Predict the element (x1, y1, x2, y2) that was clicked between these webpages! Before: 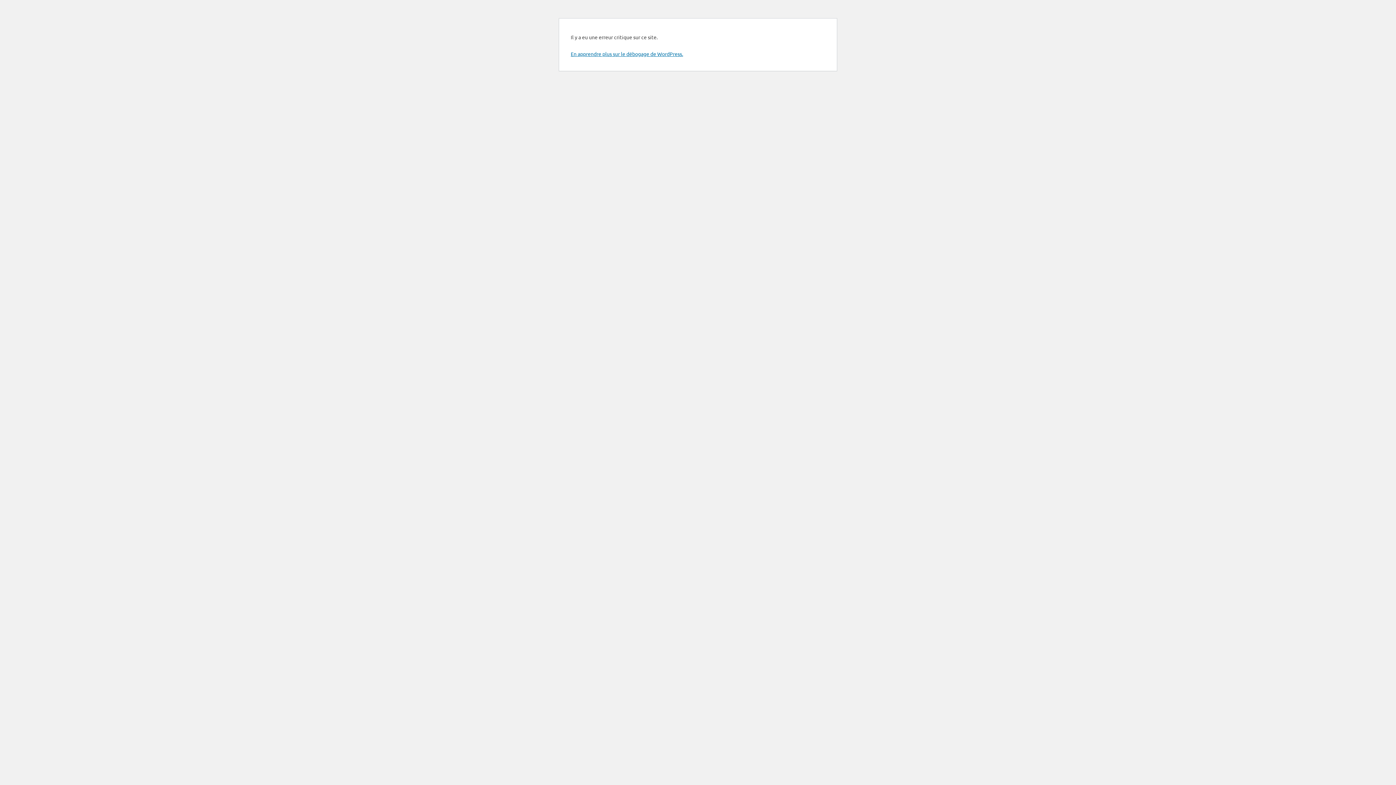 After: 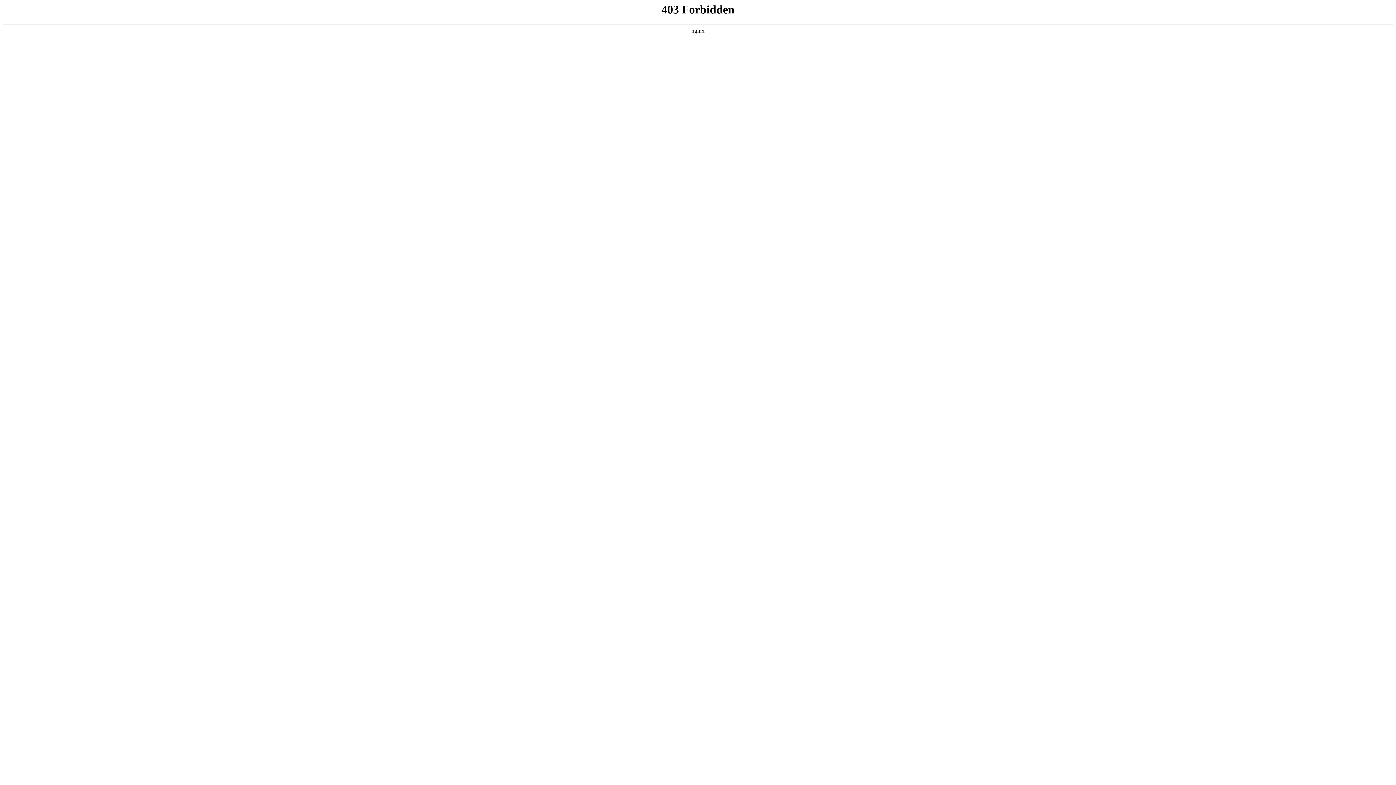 Action: label: En apprendre plus sur le débogage de WordPress. bbox: (570, 50, 683, 57)